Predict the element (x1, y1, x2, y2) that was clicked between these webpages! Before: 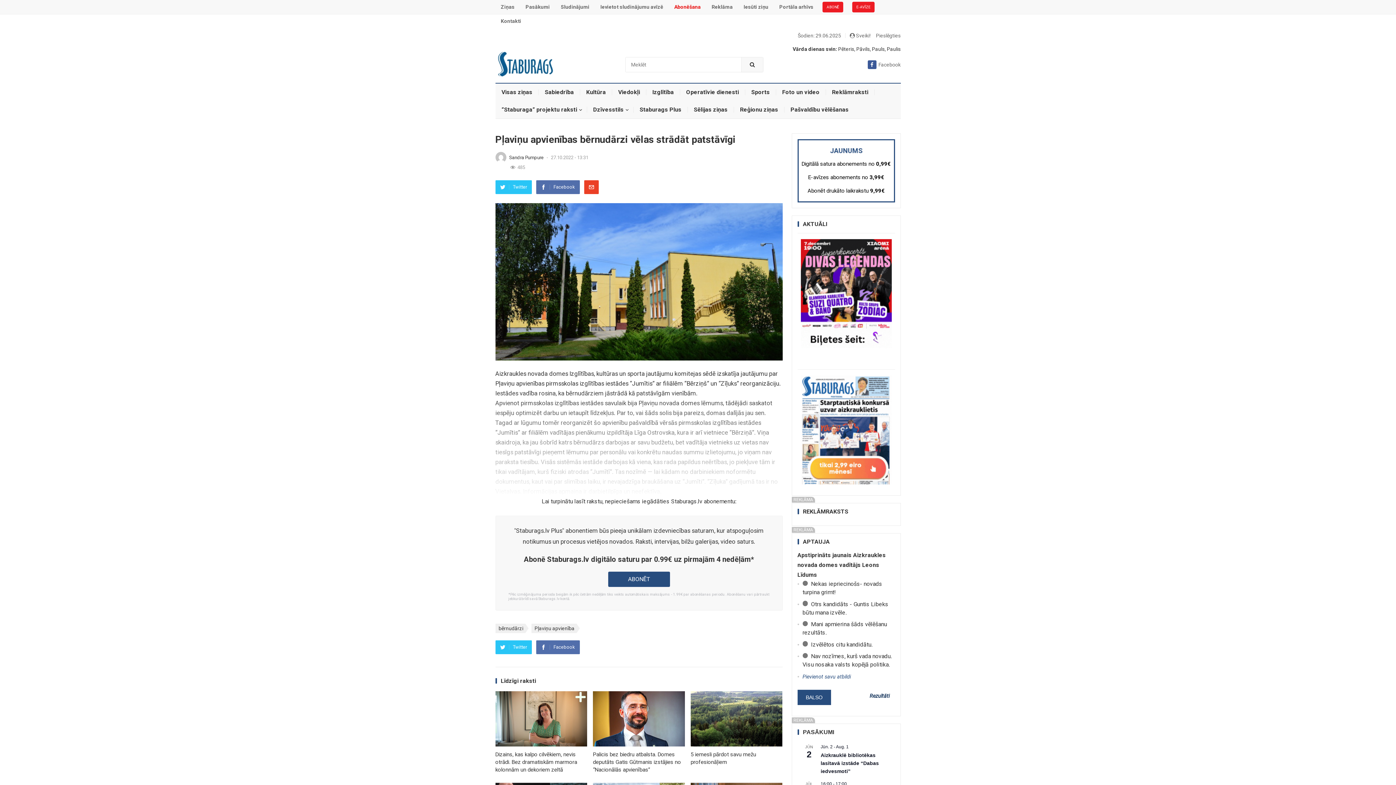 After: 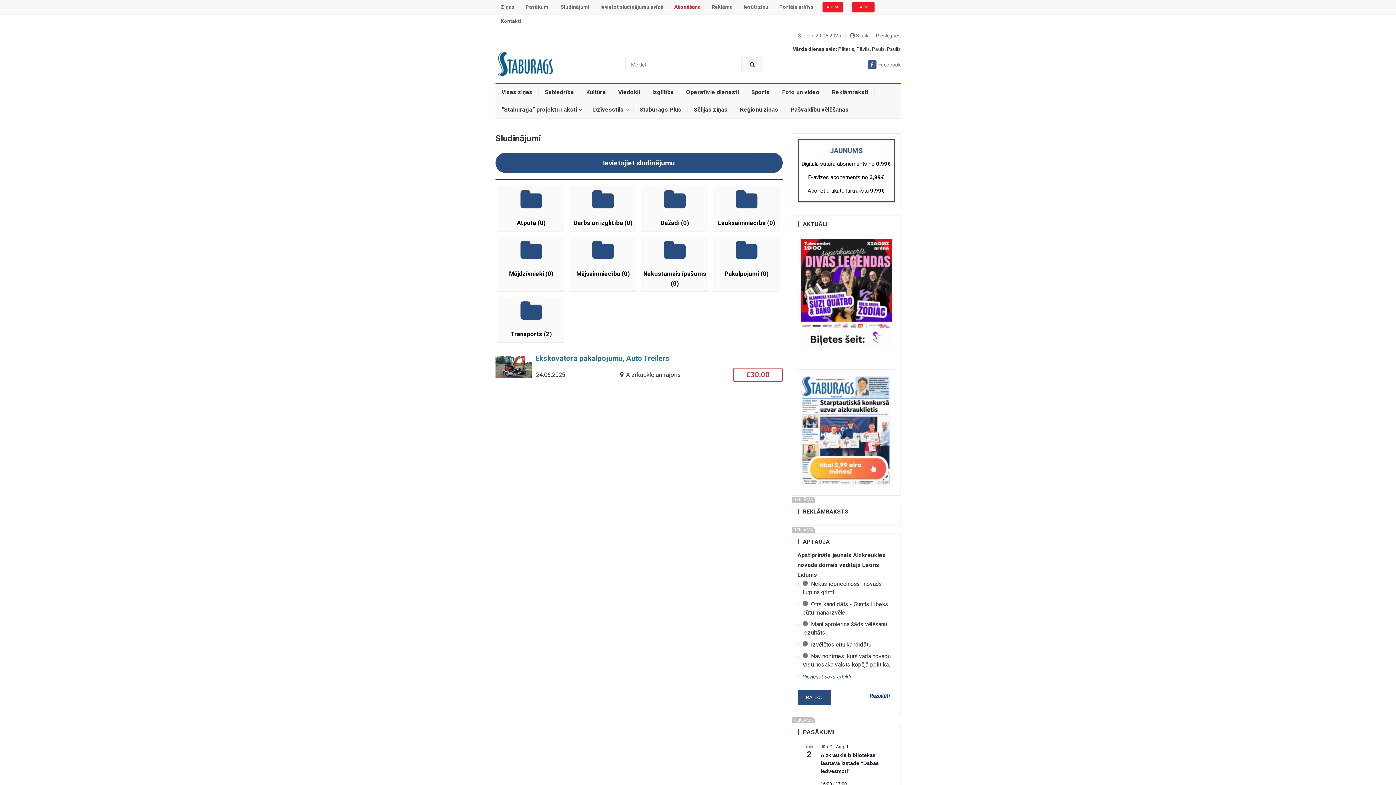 Action: bbox: (555, 0, 595, 14) label: Sludinājumi